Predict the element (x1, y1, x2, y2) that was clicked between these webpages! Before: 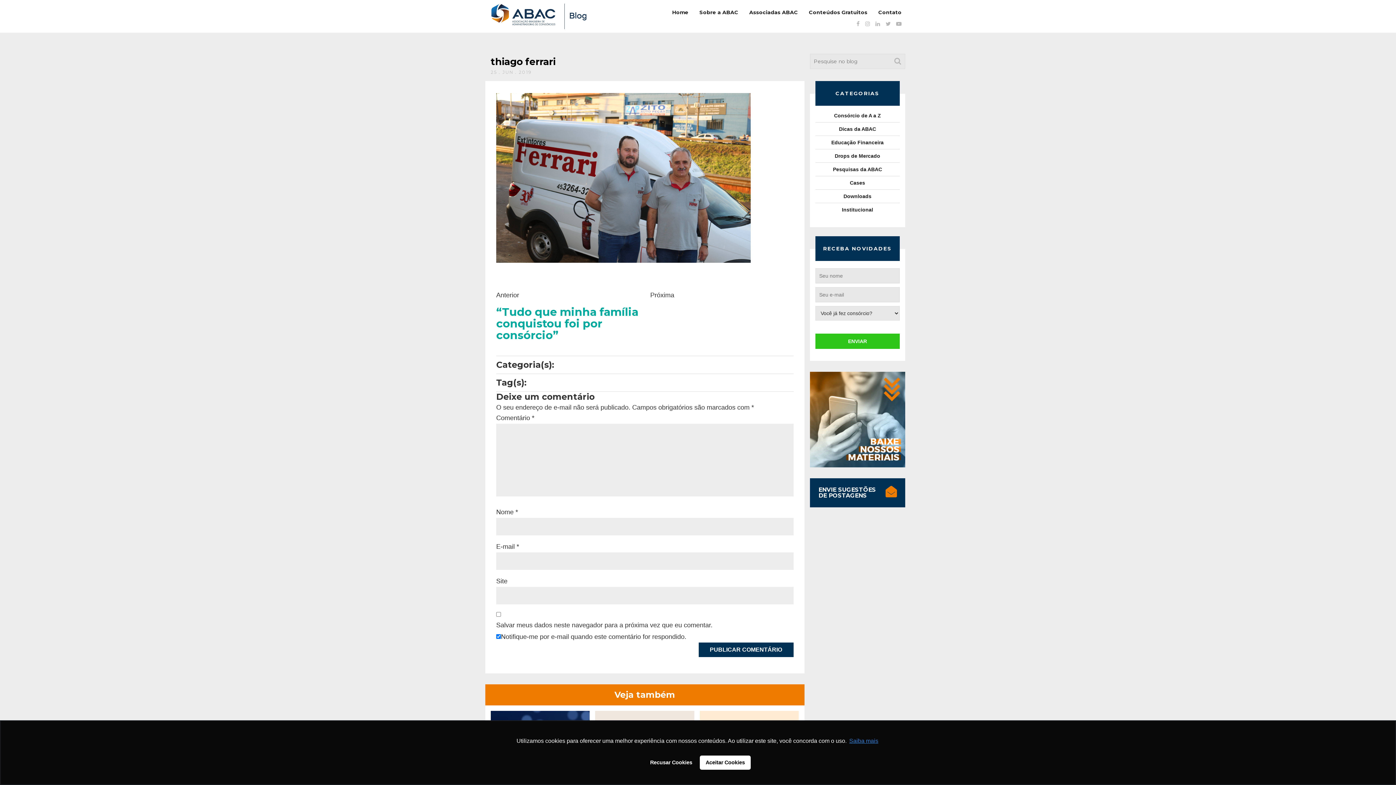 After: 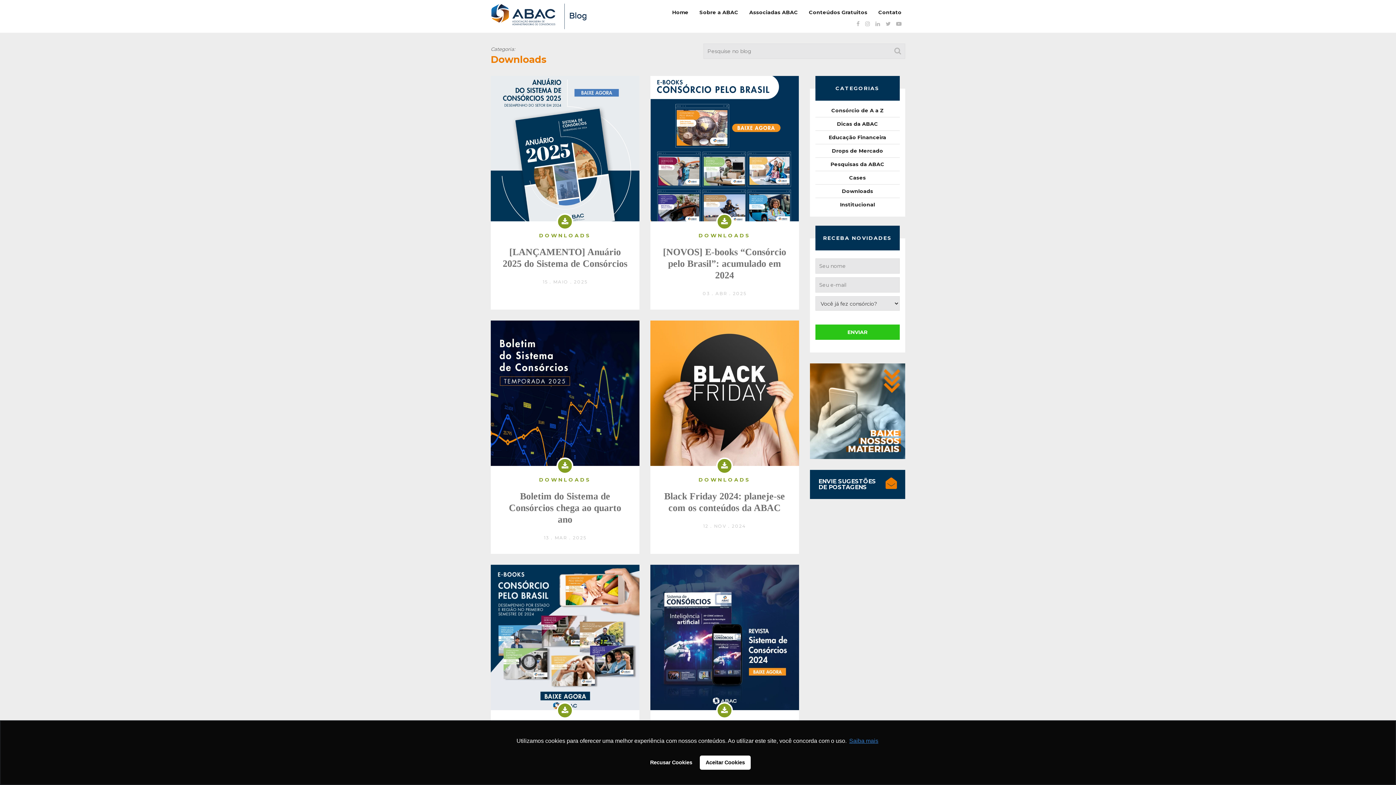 Action: label: Downloads bbox: (815, 192, 900, 202)